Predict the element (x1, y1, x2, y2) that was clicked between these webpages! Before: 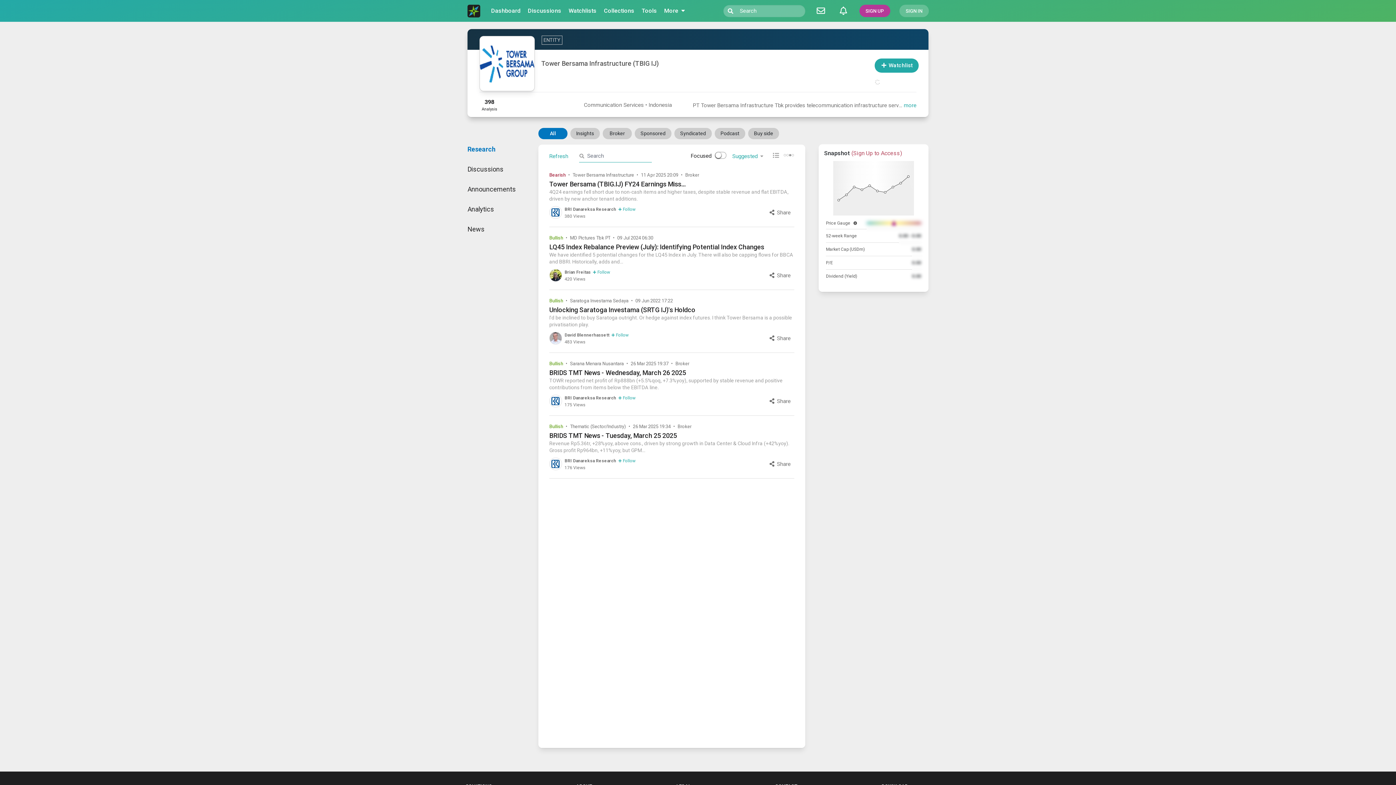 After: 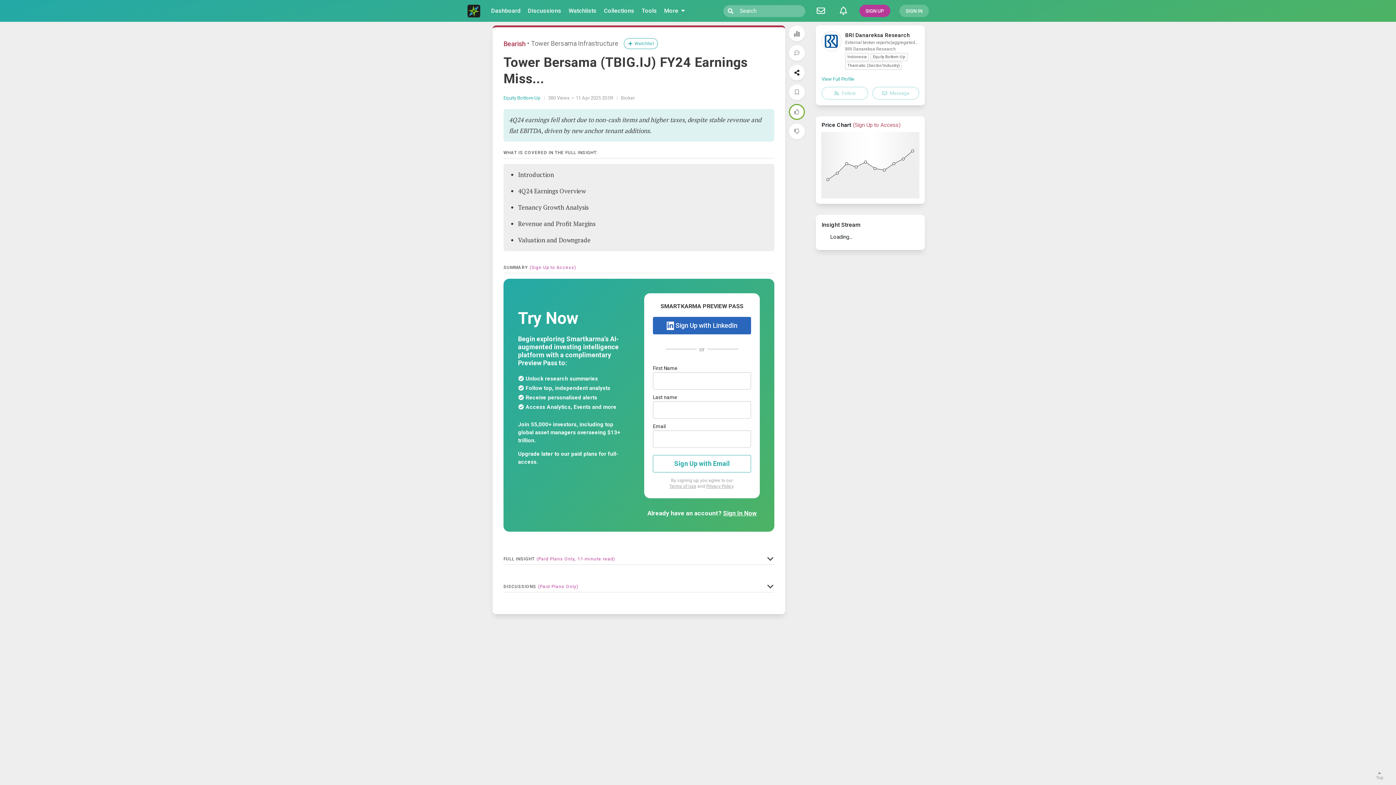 Action: bbox: (549, 180, 794, 187) label: Tower Bersama (TBIG.IJ) FY24 Earnings Miss...